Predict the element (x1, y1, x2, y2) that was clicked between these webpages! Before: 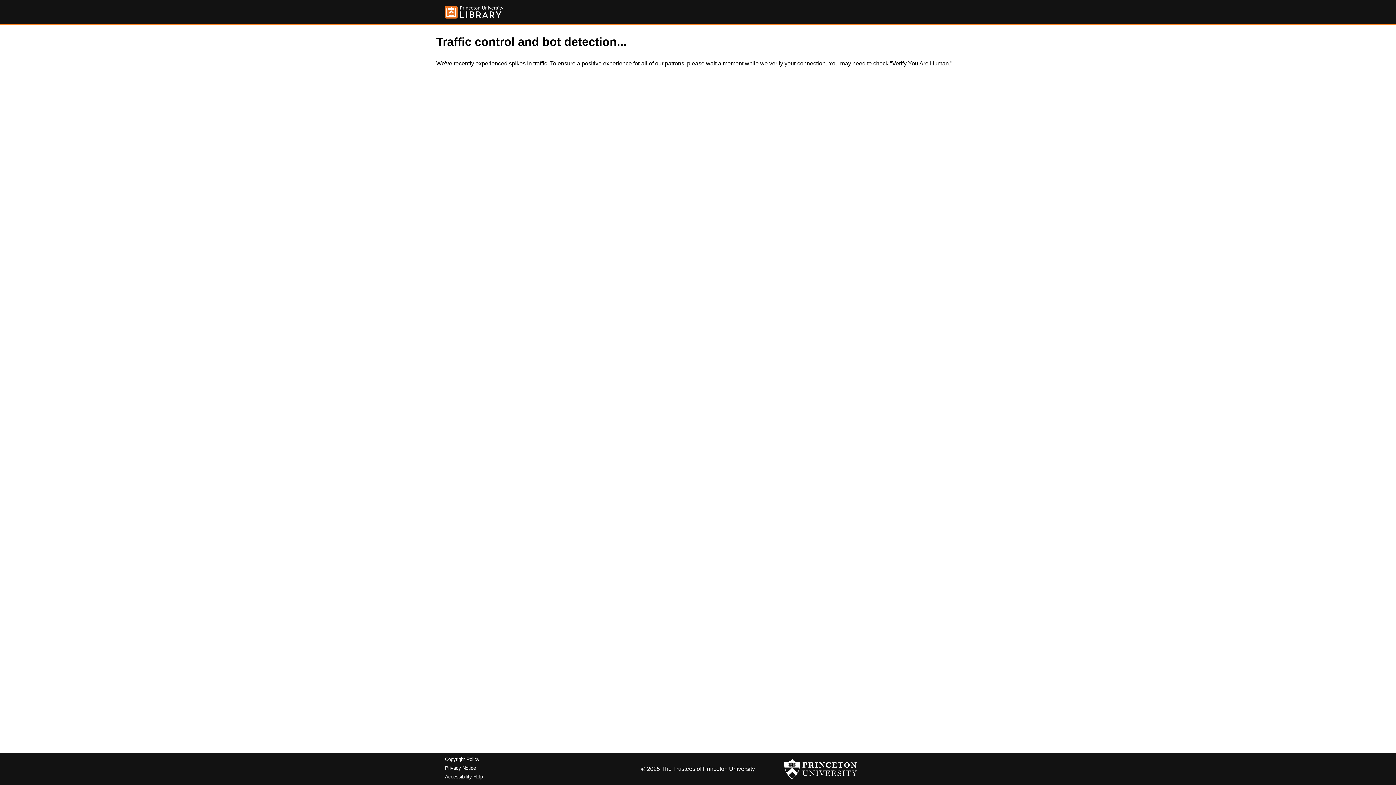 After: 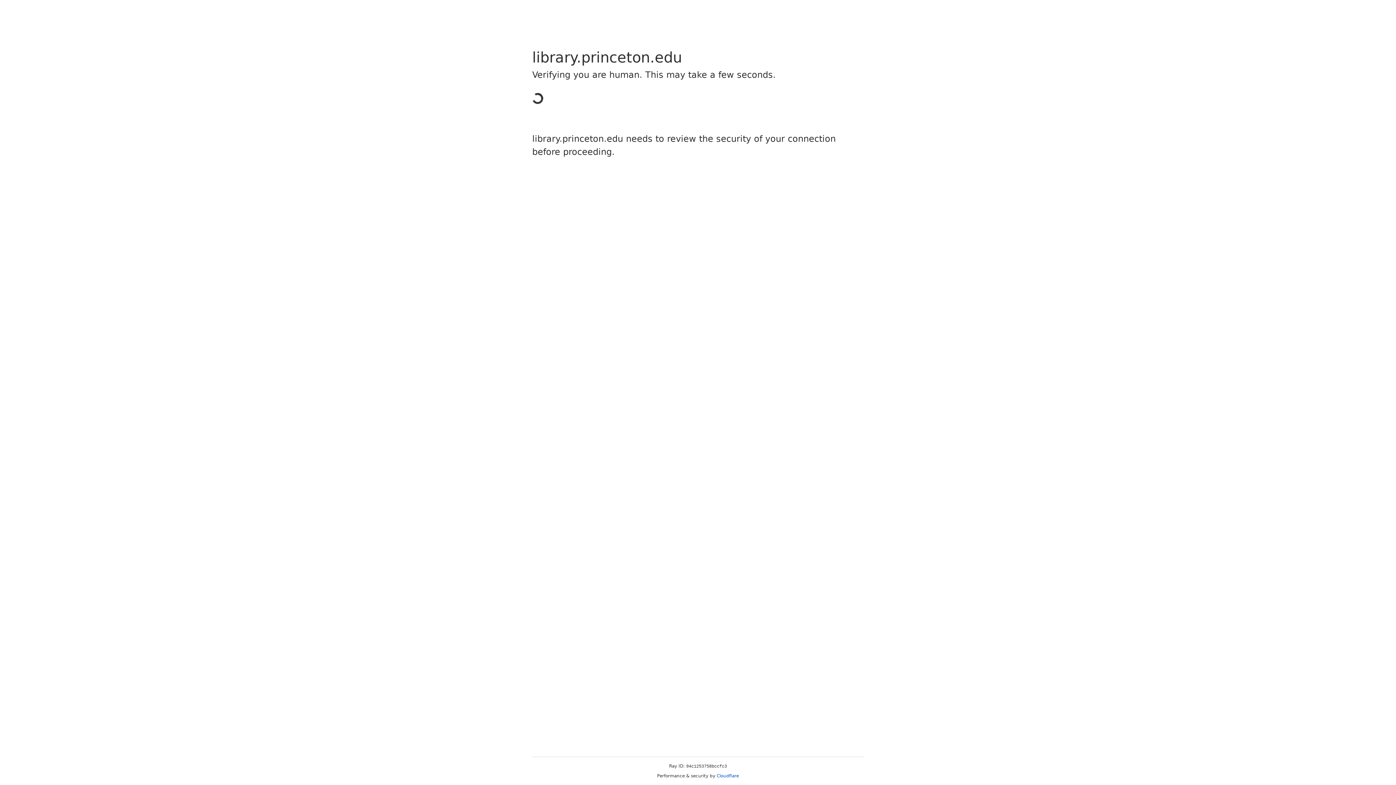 Action: bbox: (445, 757, 479, 762) label: Copyright Policy